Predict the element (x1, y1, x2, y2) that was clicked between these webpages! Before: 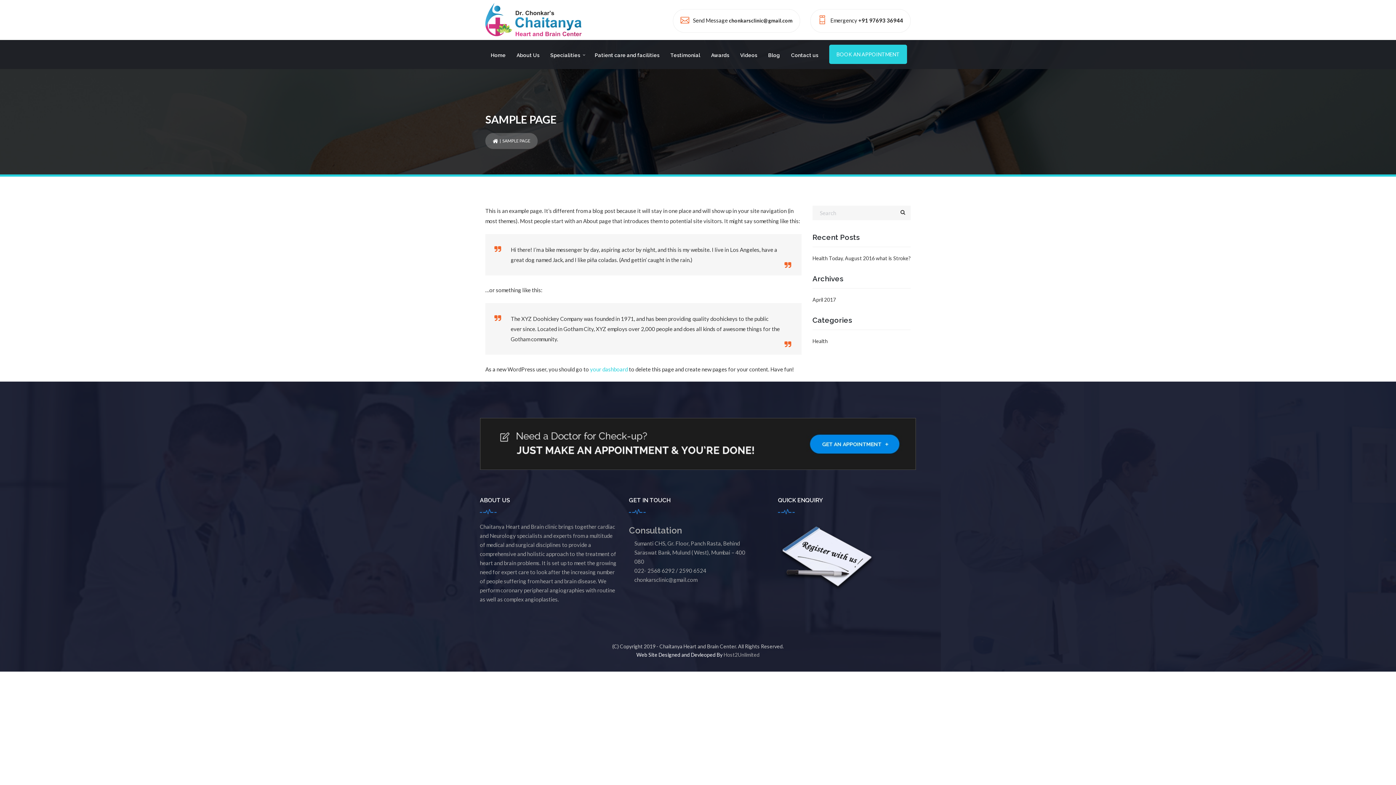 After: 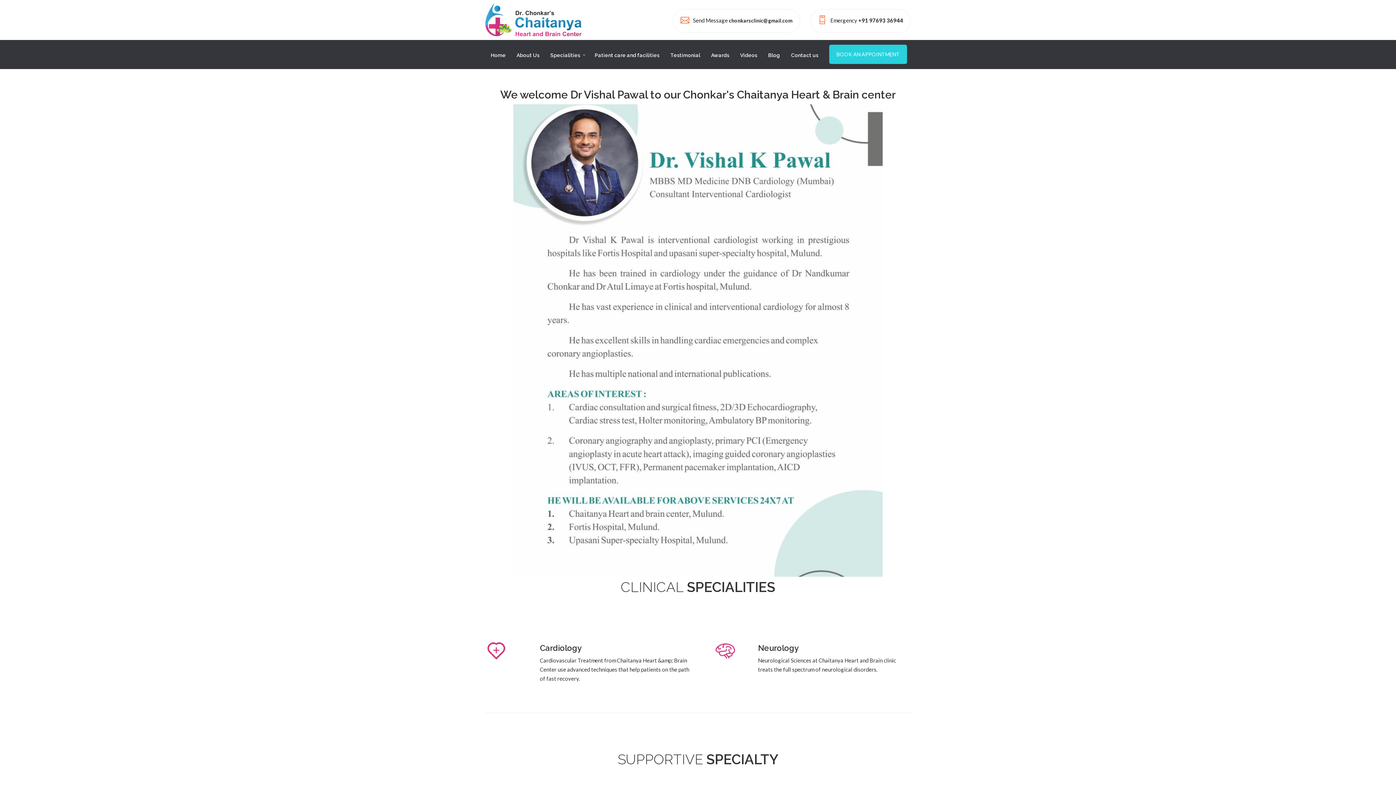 Action: bbox: (492, 138, 498, 143)